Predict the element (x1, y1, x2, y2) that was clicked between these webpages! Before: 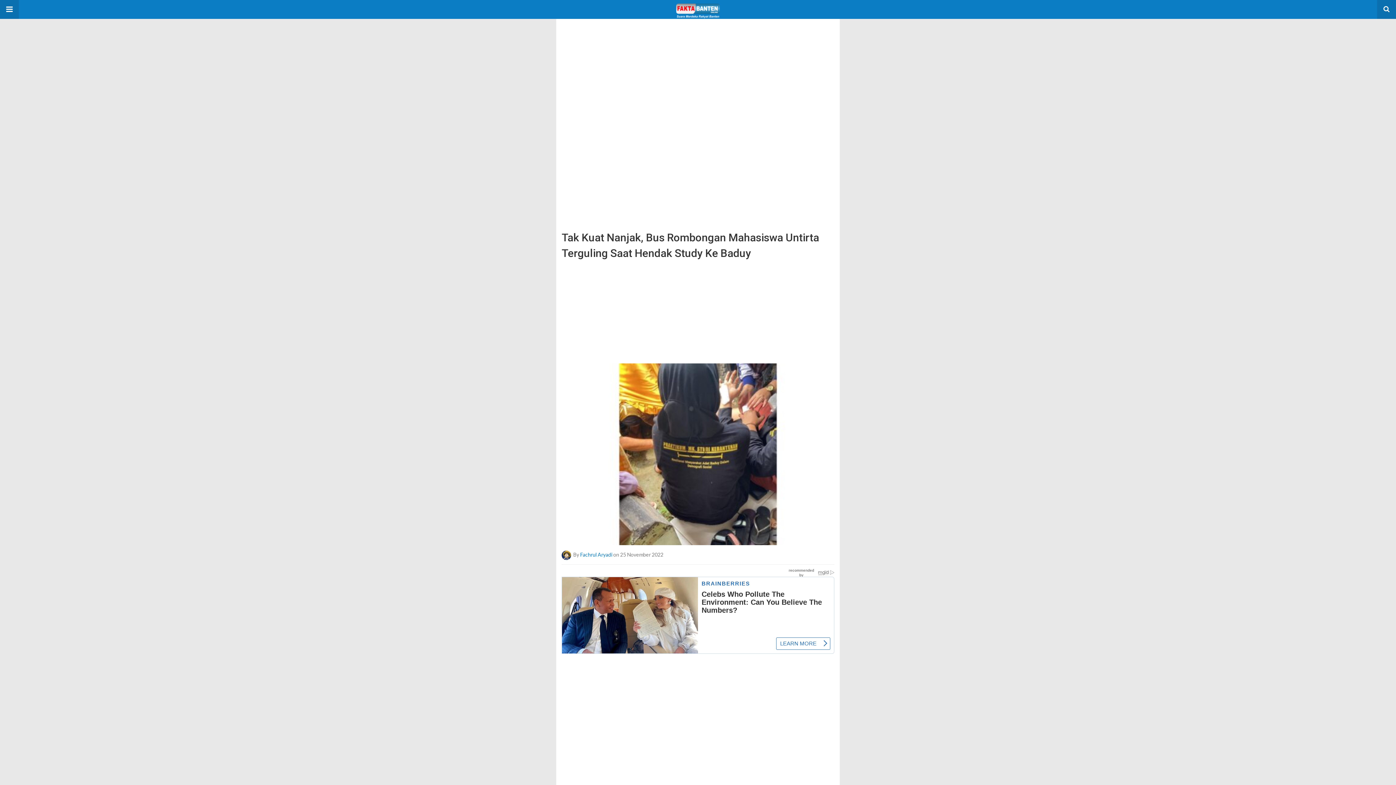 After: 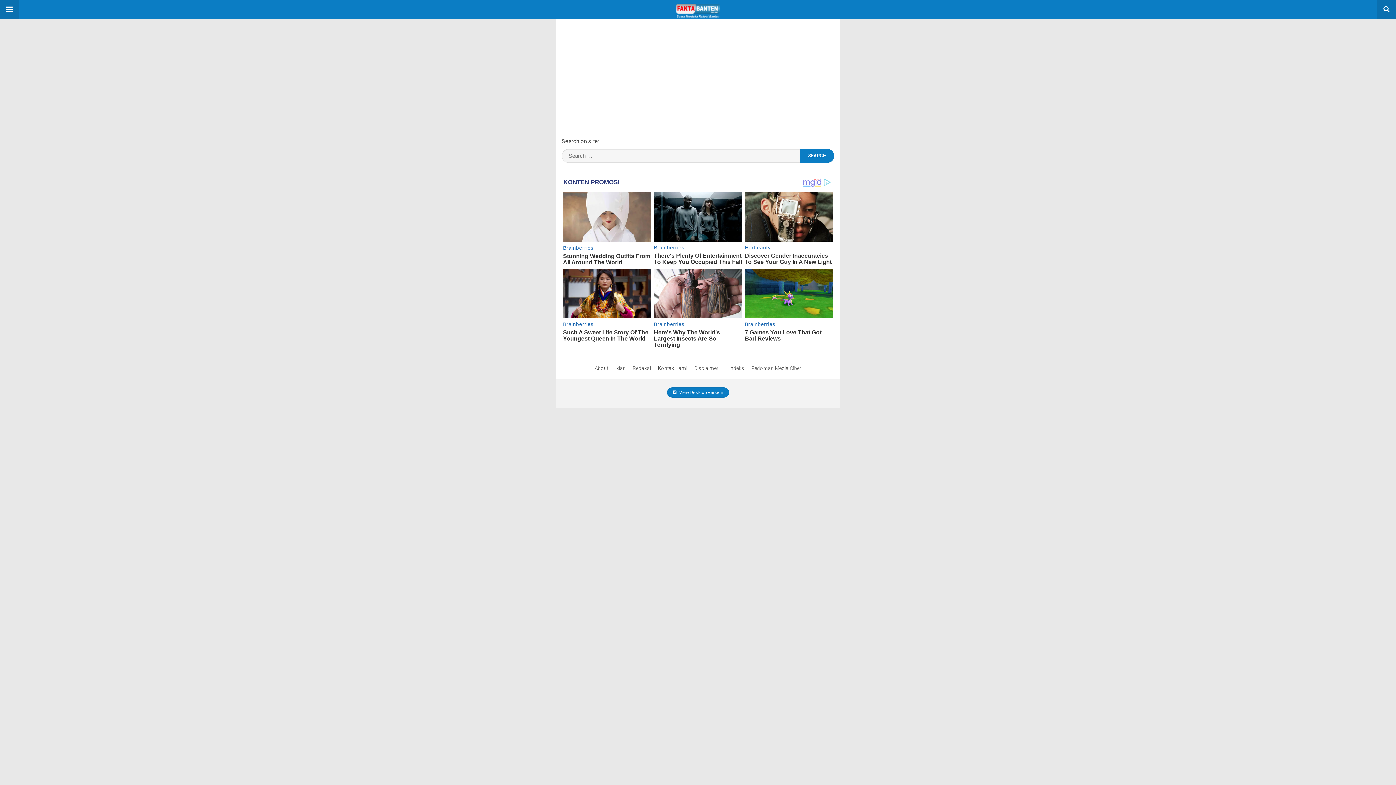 Action: bbox: (1377, 0, 1396, 18)